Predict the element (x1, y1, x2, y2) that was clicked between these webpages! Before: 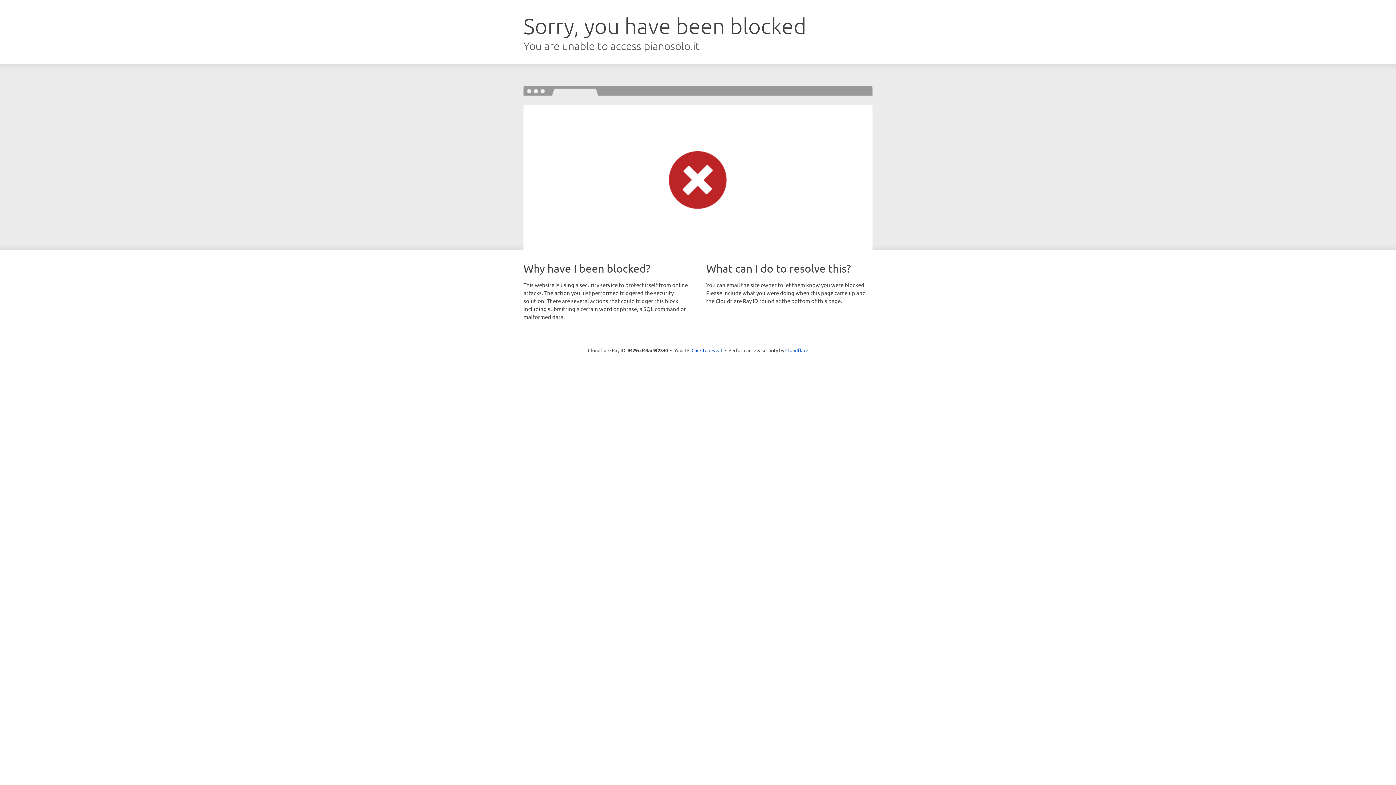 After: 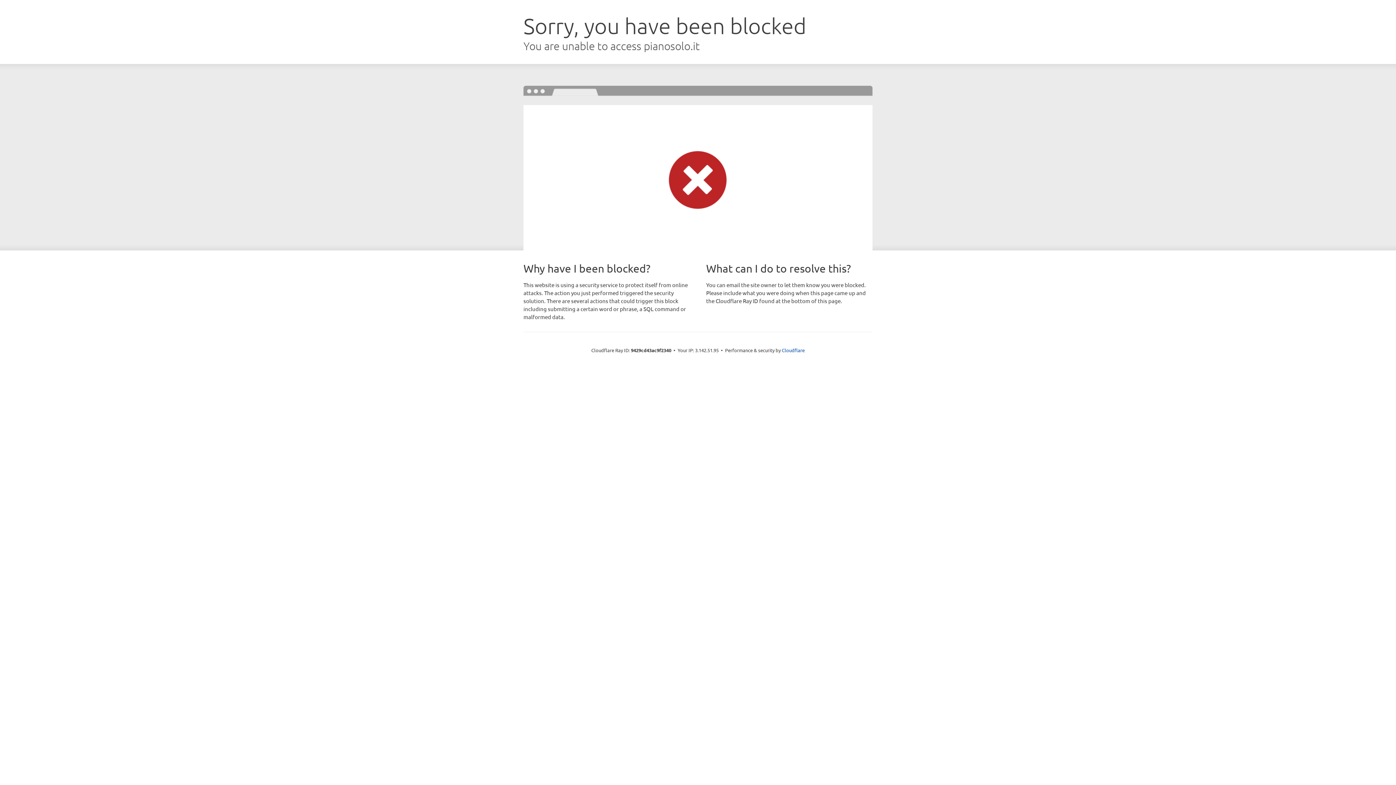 Action: bbox: (691, 346, 722, 353) label: Click to reveal